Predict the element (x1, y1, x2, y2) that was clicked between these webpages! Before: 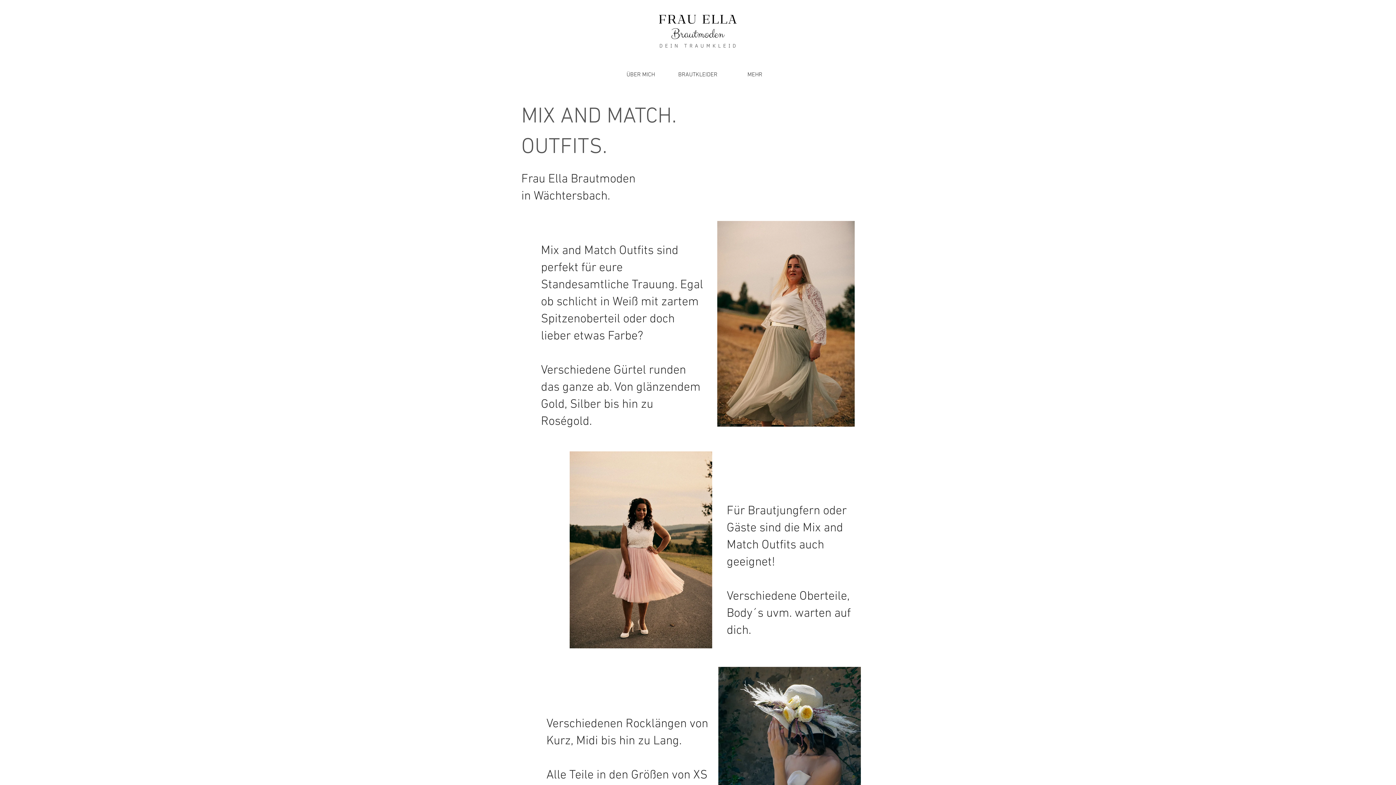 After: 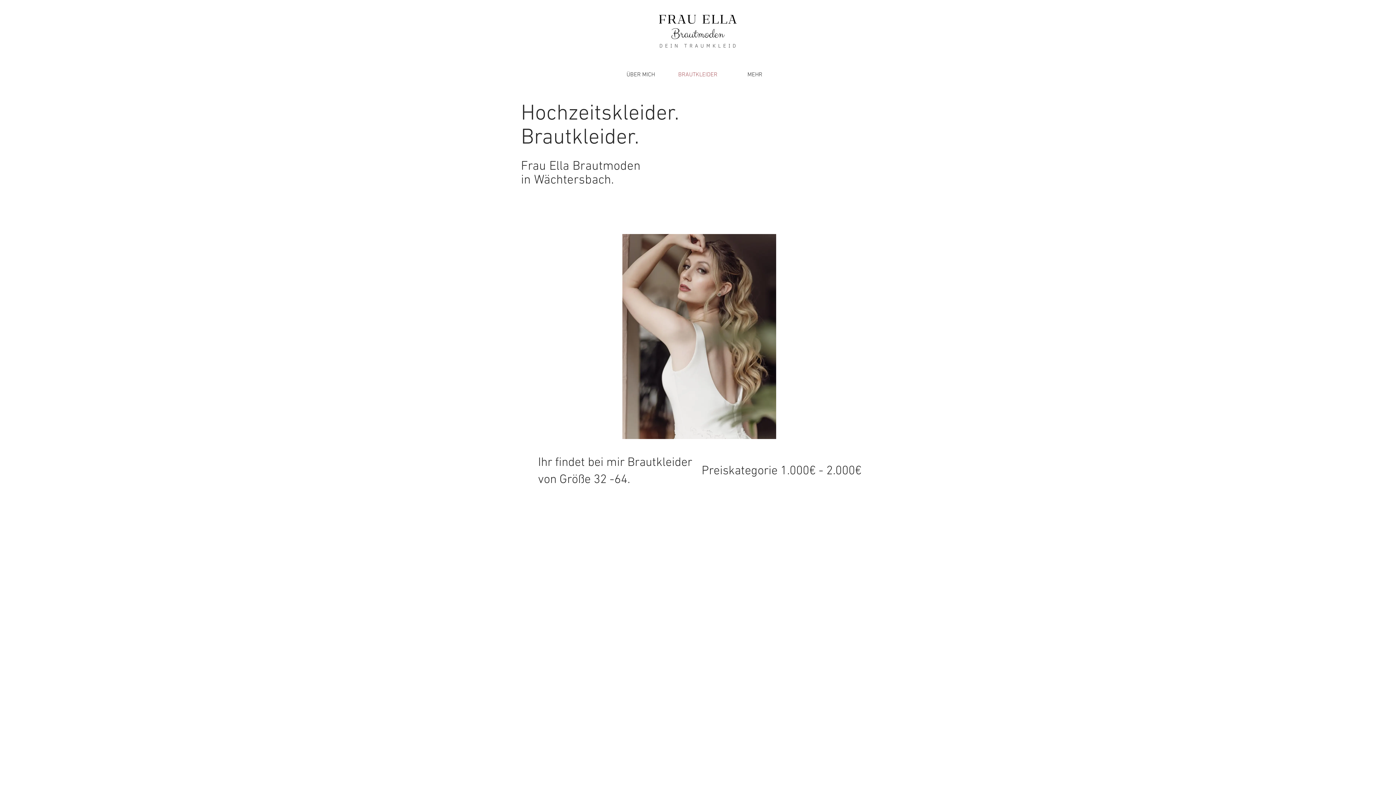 Action: label: BRAUTKLEIDER bbox: (669, 63, 726, 86)